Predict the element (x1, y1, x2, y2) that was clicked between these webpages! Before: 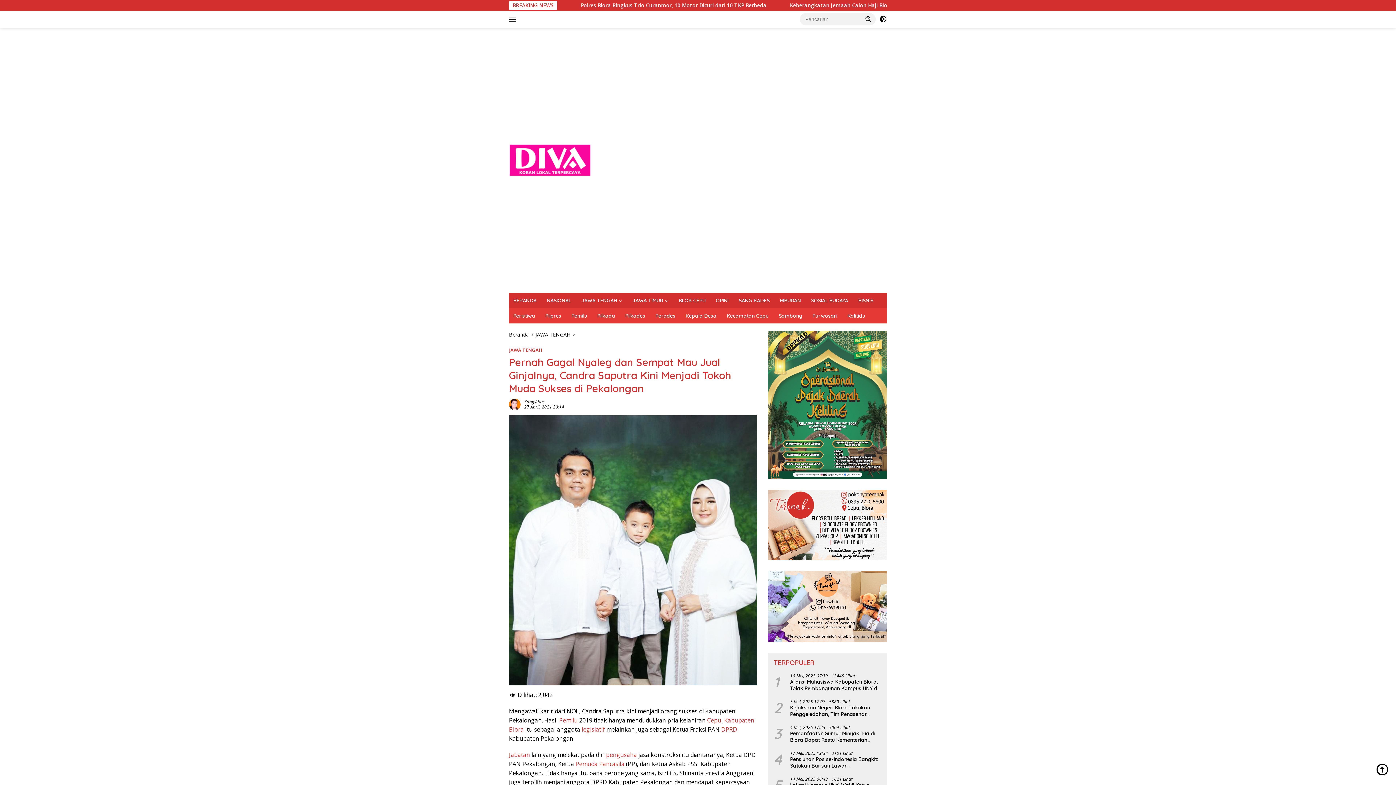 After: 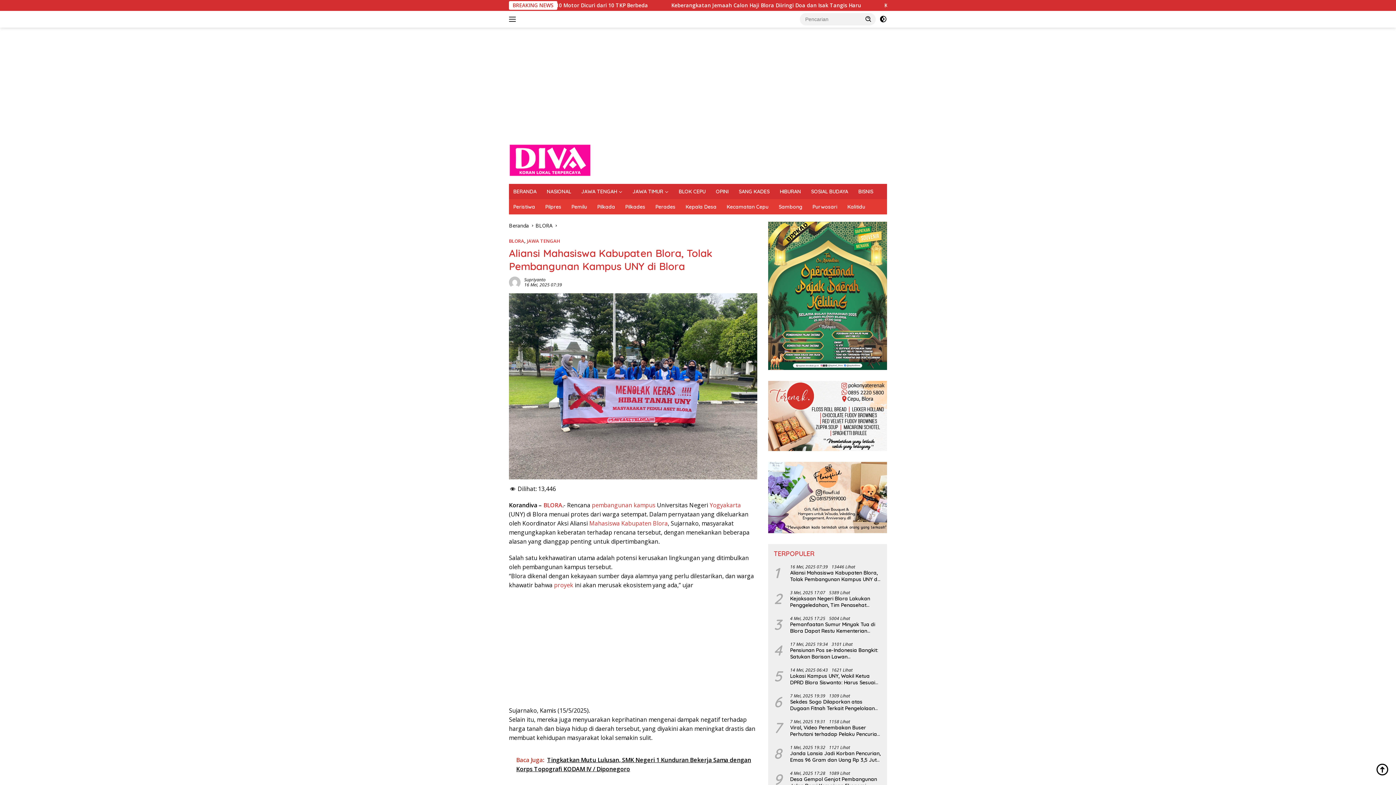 Action: bbox: (790, 678, 881, 691) label: Aliansi Mahasiswa Kabupaten Blora, Tolak Pembangunan Kampus UNY di Blora